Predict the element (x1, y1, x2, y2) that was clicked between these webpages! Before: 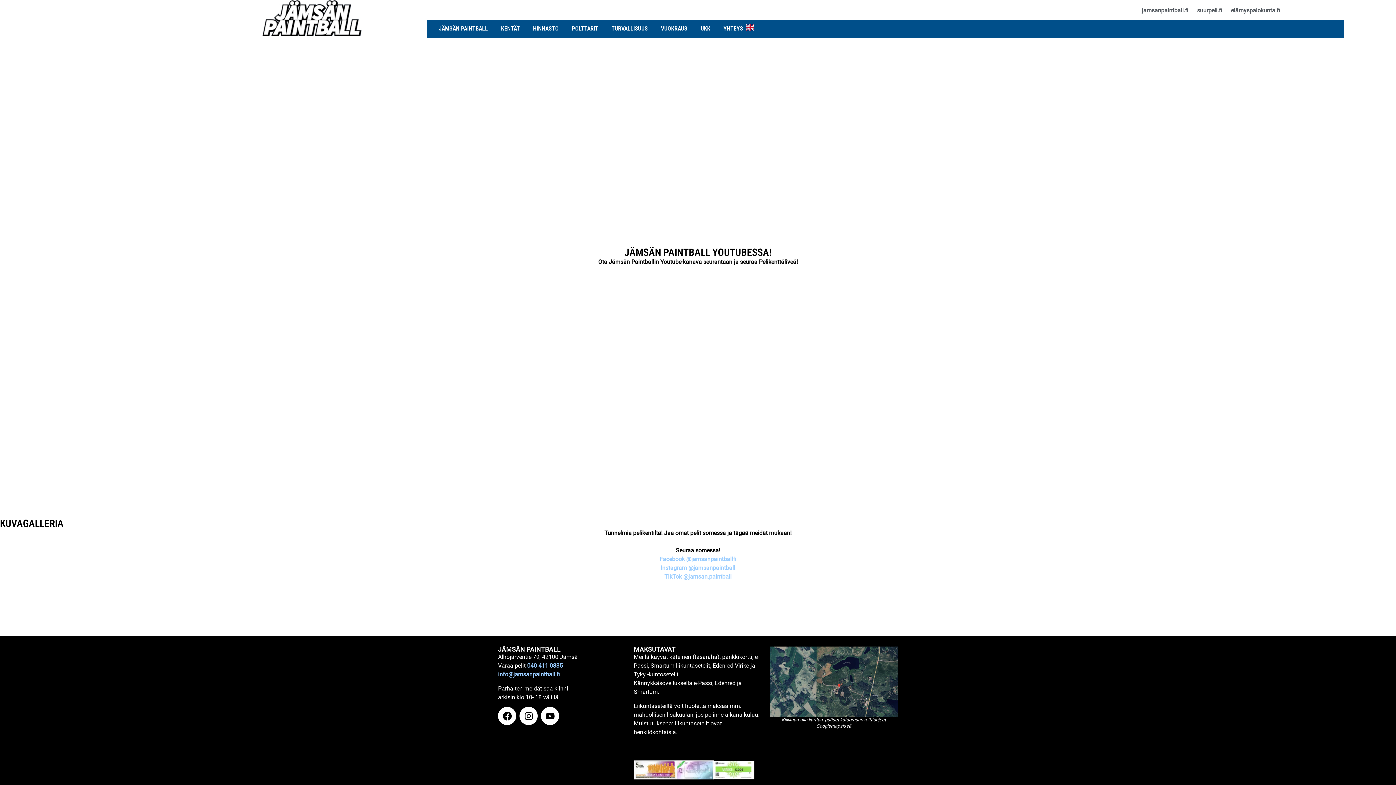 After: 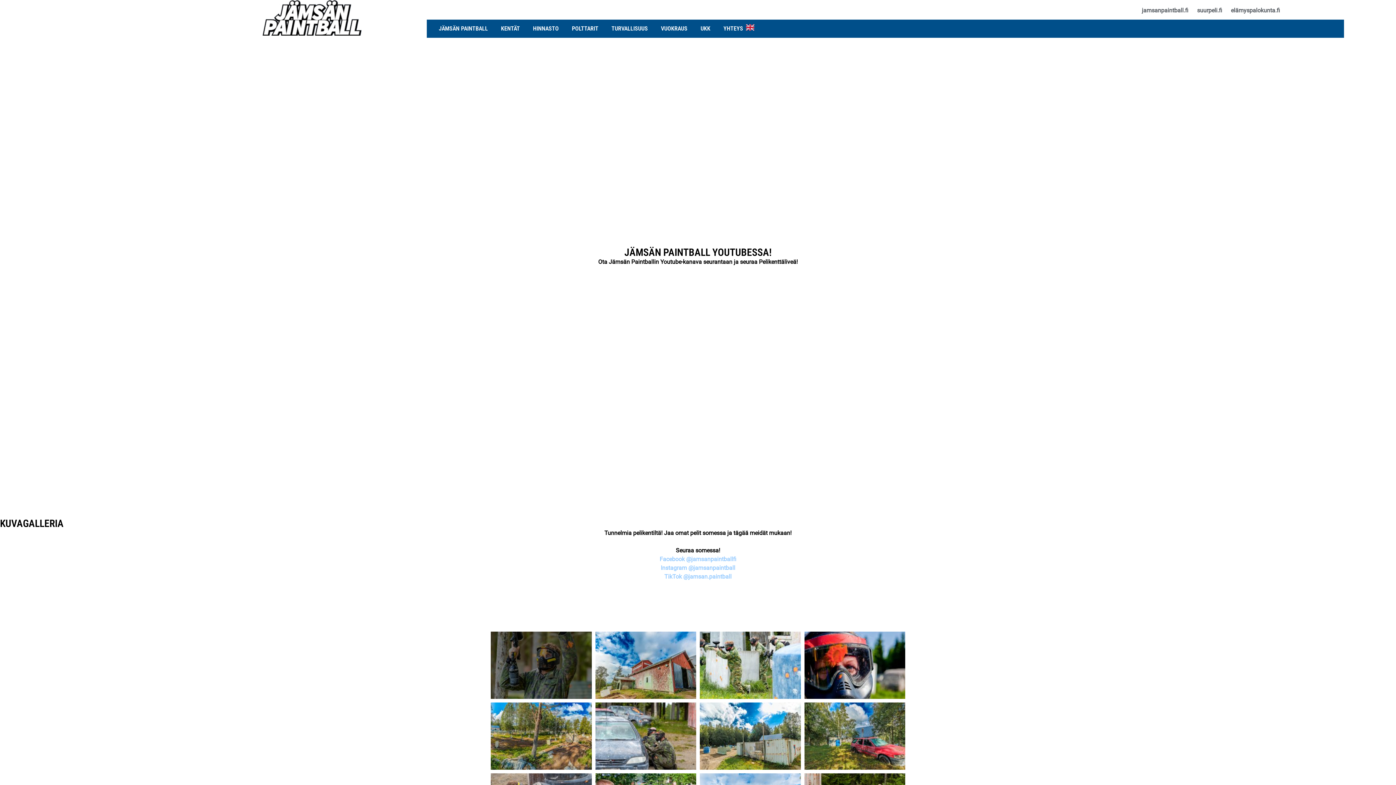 Action: label: info@jamsanpaintball.fi bbox: (498, 671, 560, 678)